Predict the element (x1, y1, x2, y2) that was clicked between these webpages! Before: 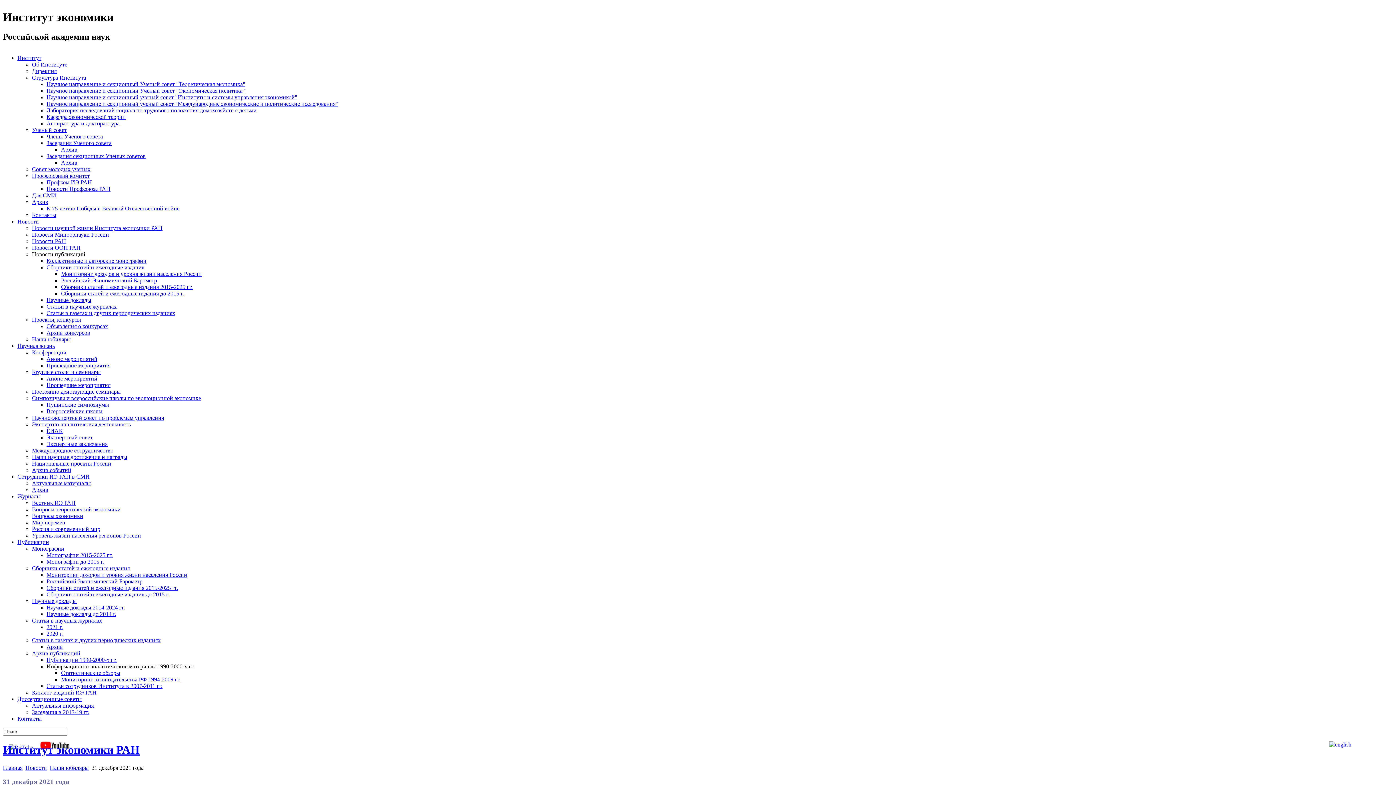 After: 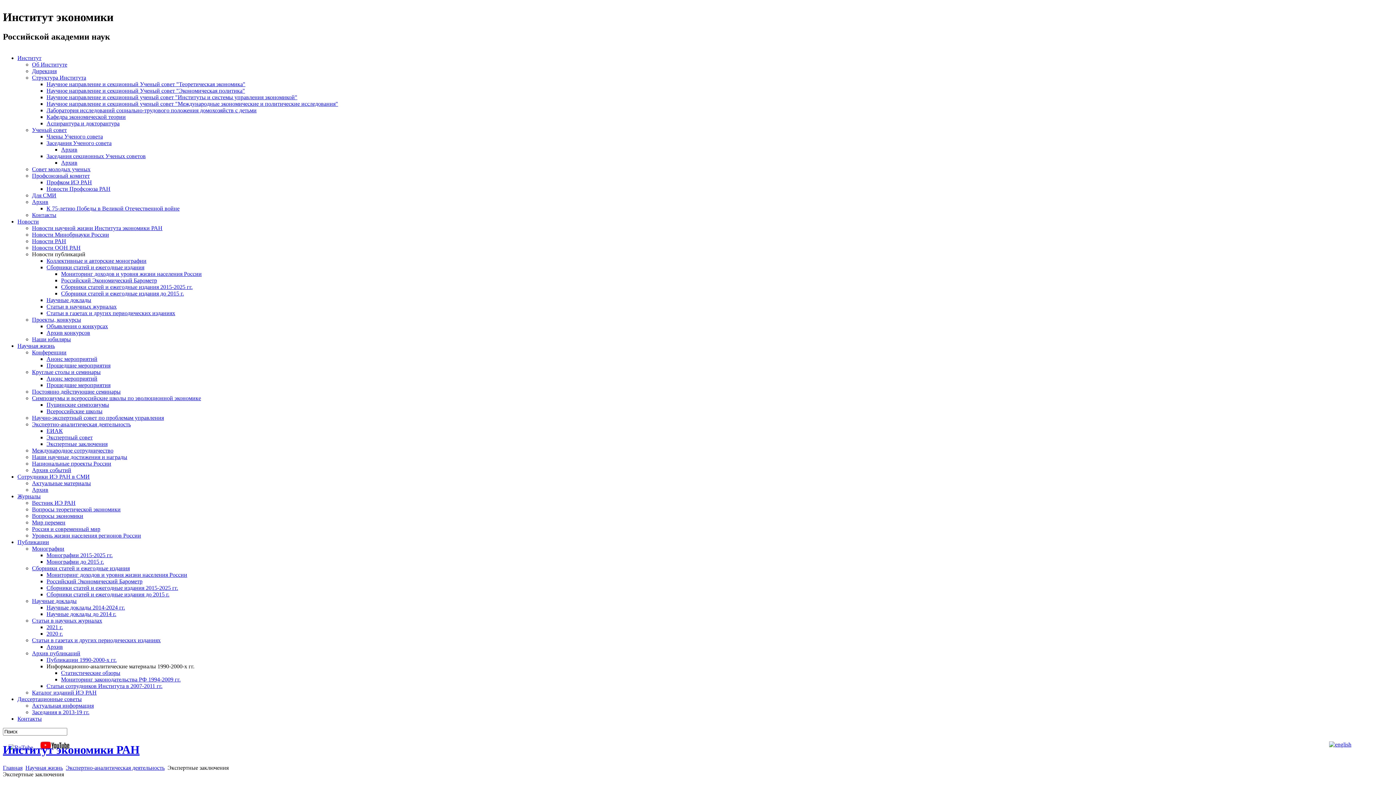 Action: label: Экспертные заключения bbox: (46, 441, 107, 447)